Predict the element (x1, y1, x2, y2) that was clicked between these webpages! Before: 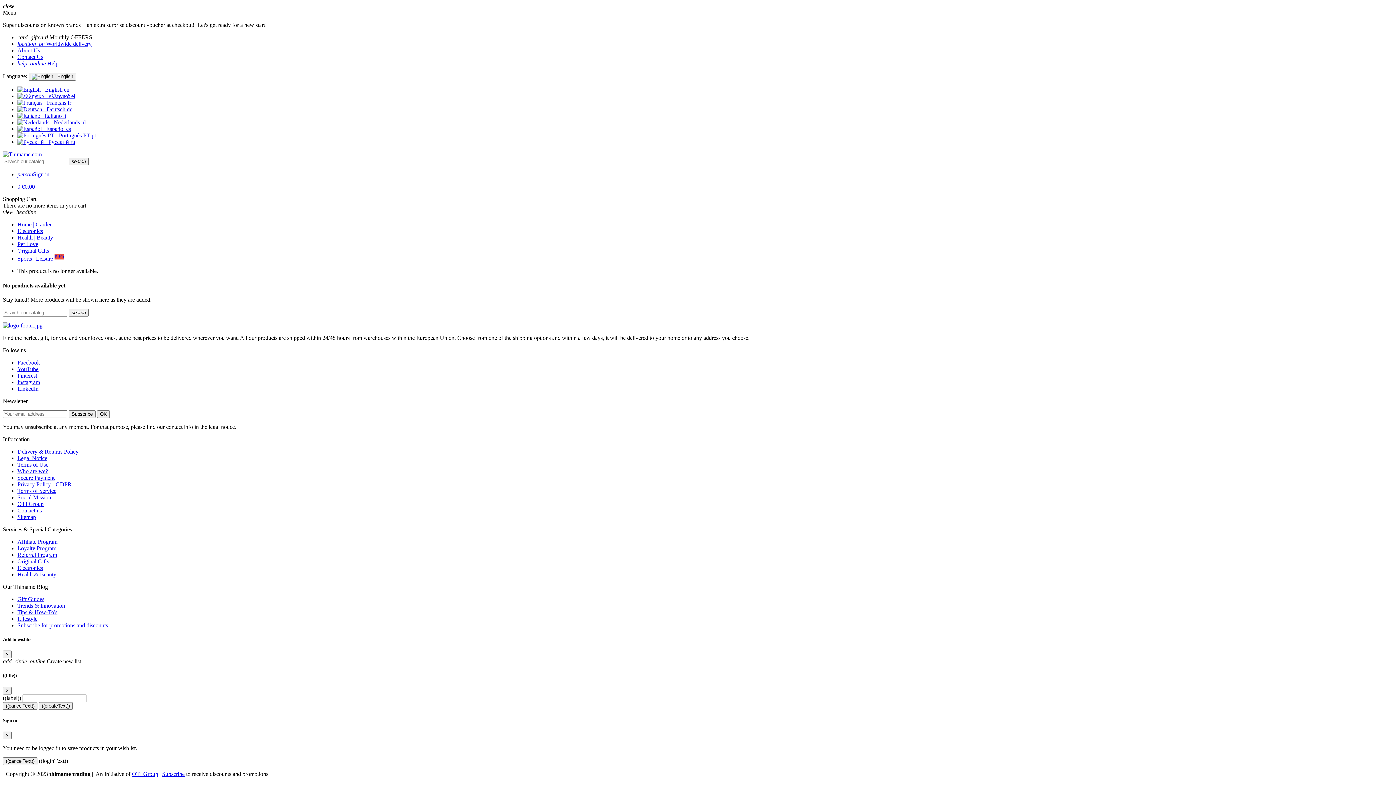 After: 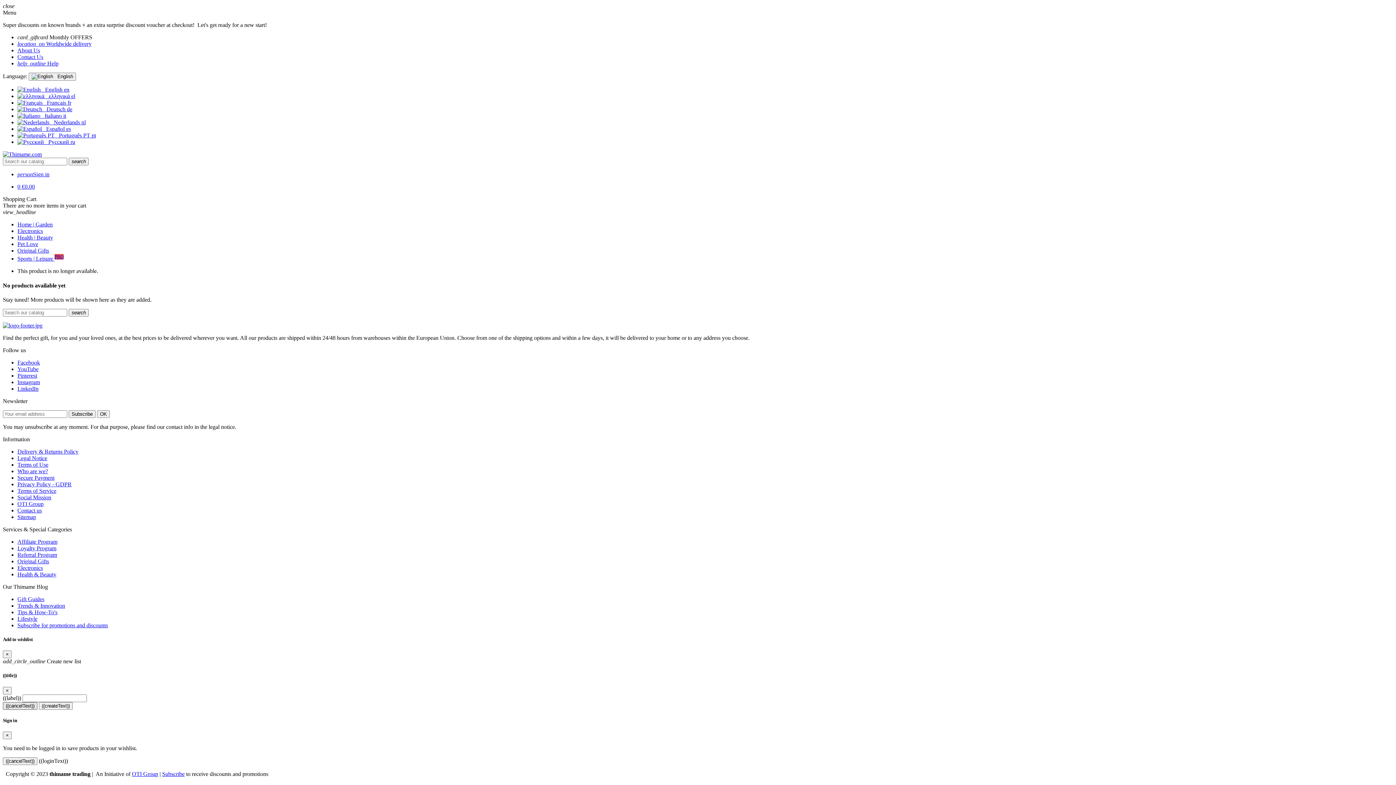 Action: bbox: (2, 702, 37, 710) label: ((cancelText))